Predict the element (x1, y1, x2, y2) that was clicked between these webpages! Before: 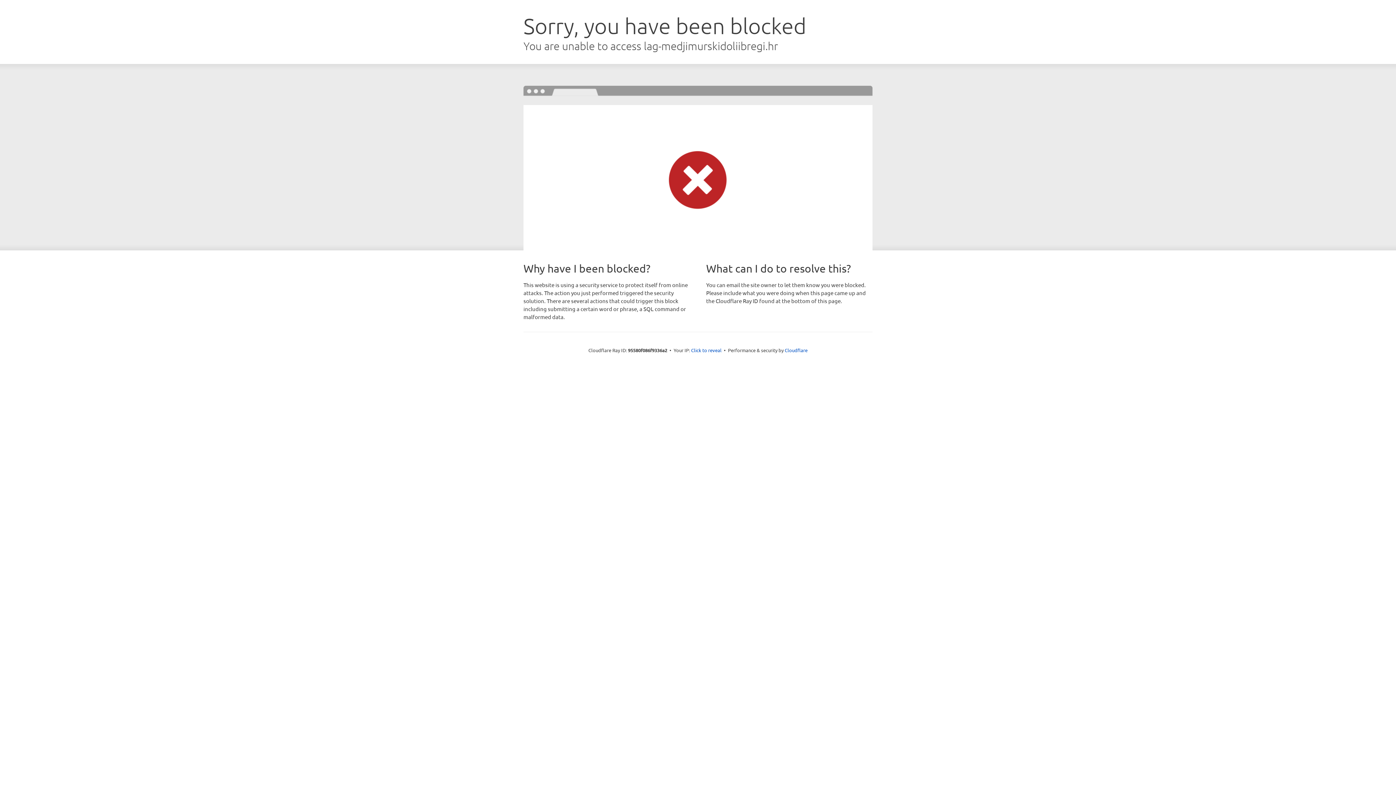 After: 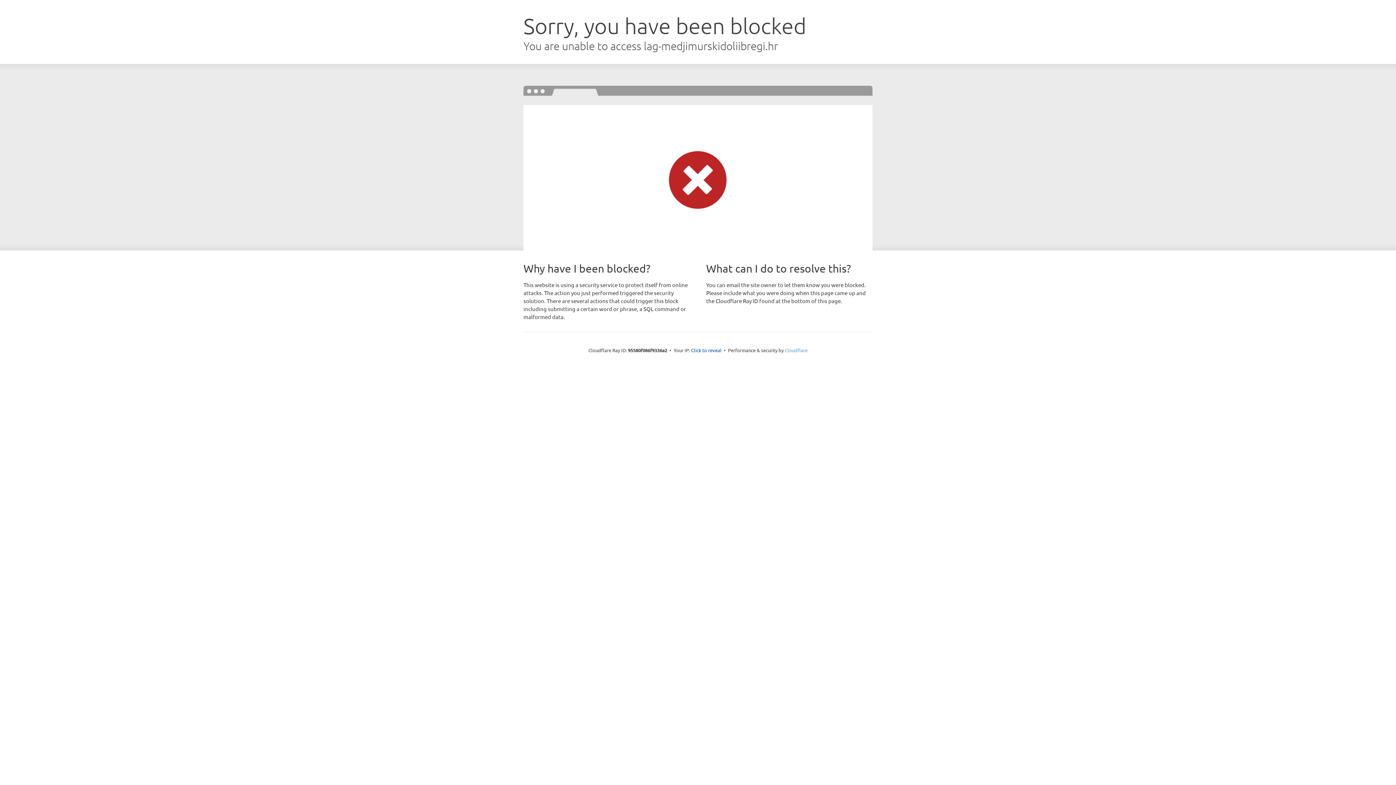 Action: label: Cloudflare bbox: (784, 347, 807, 353)